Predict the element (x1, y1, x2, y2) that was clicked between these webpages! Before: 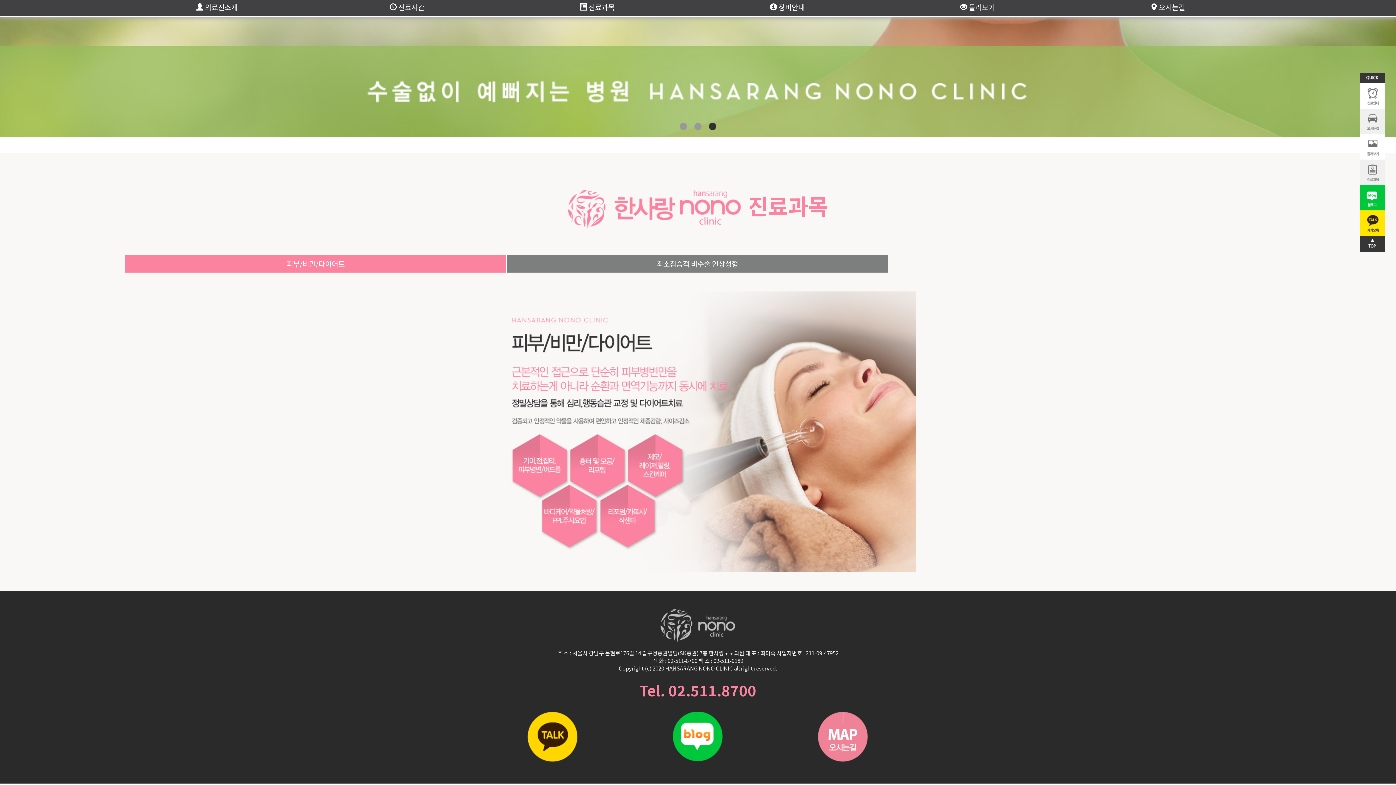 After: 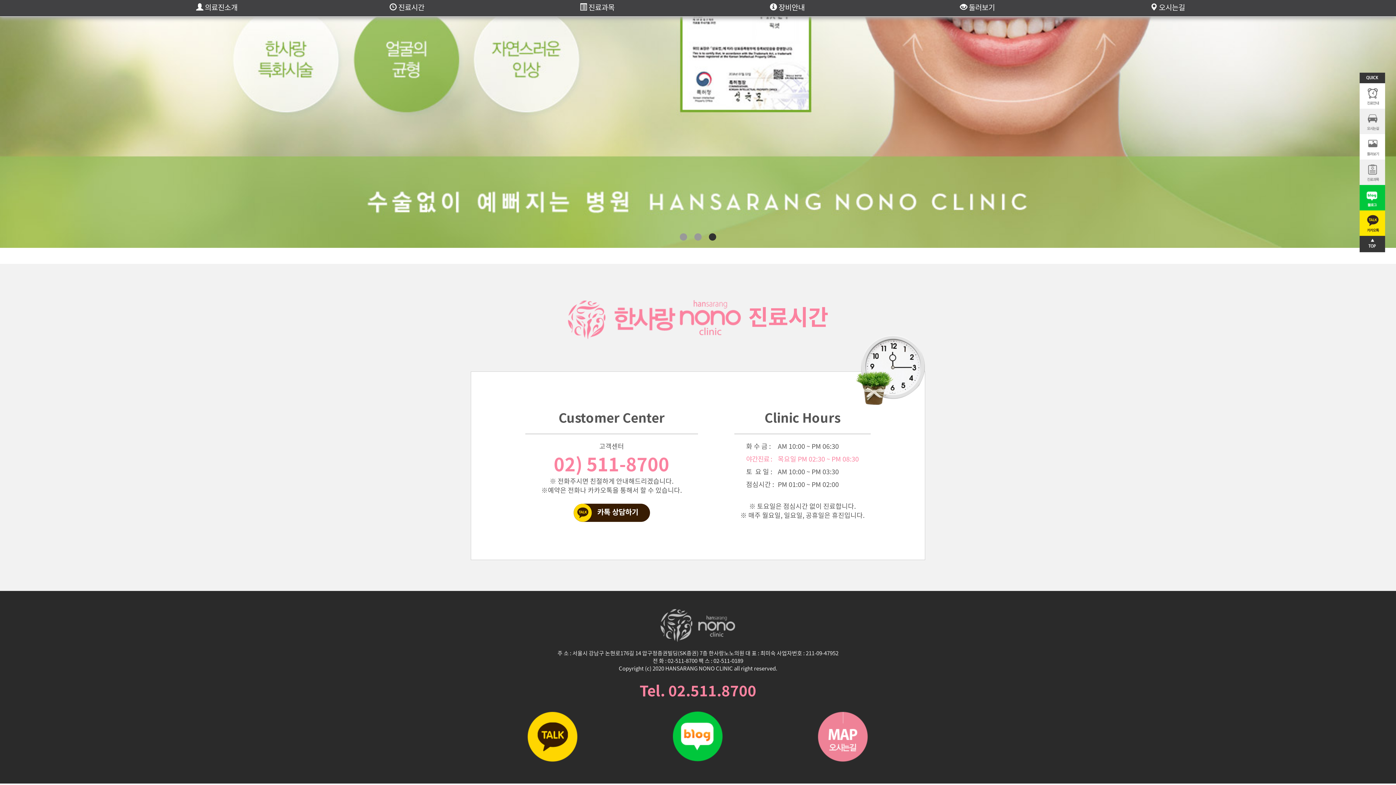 Action: bbox: (1360, 105, 1385, 111)